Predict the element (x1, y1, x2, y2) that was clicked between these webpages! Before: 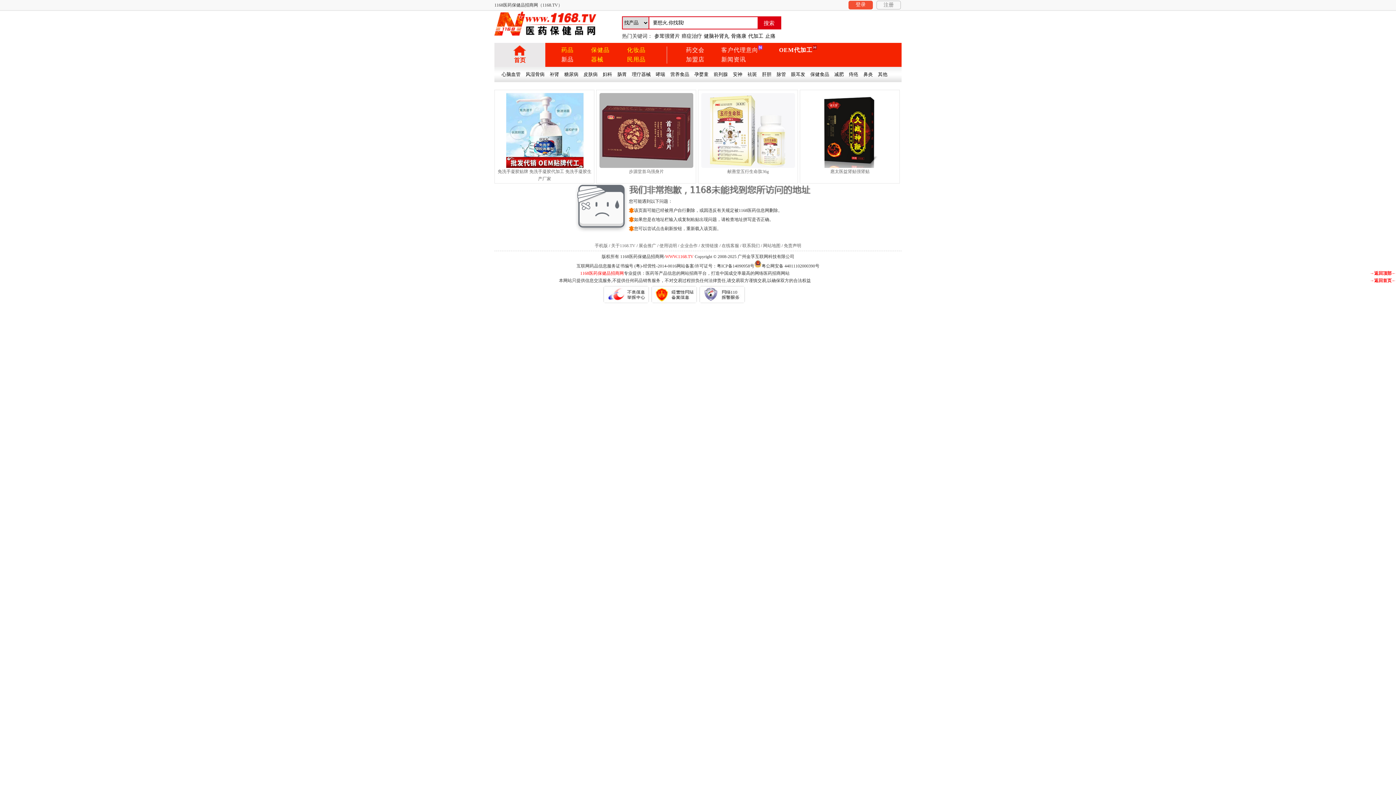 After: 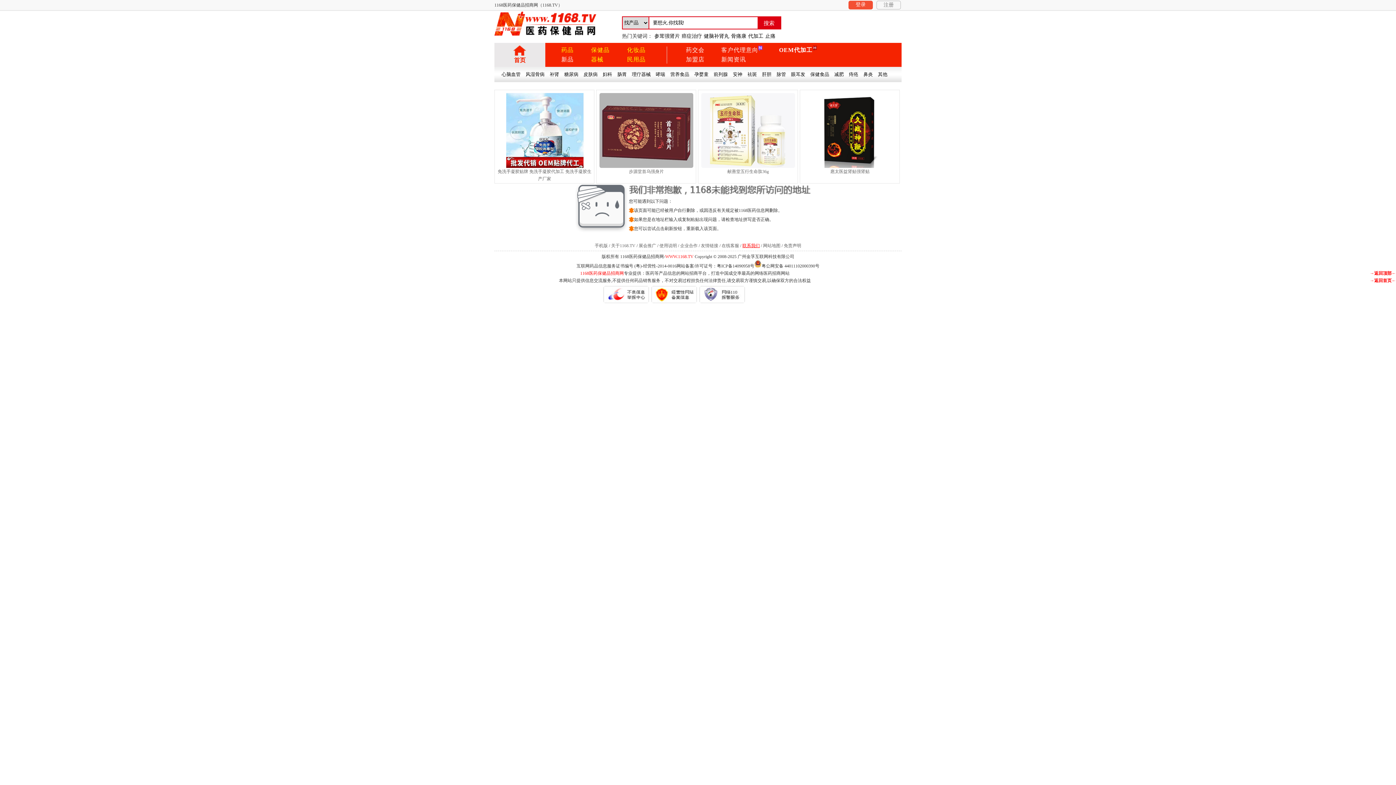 Action: bbox: (742, 243, 760, 248) label: 联系我们